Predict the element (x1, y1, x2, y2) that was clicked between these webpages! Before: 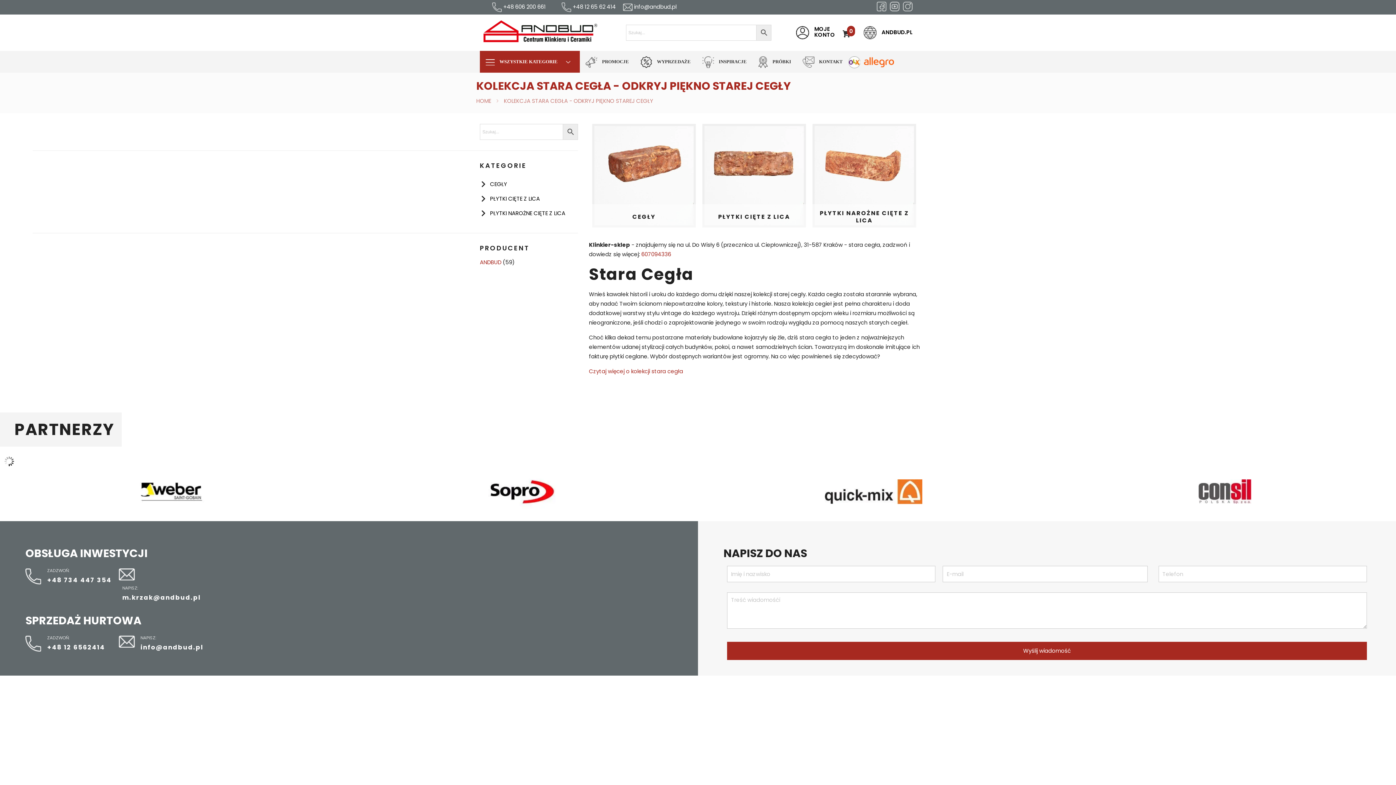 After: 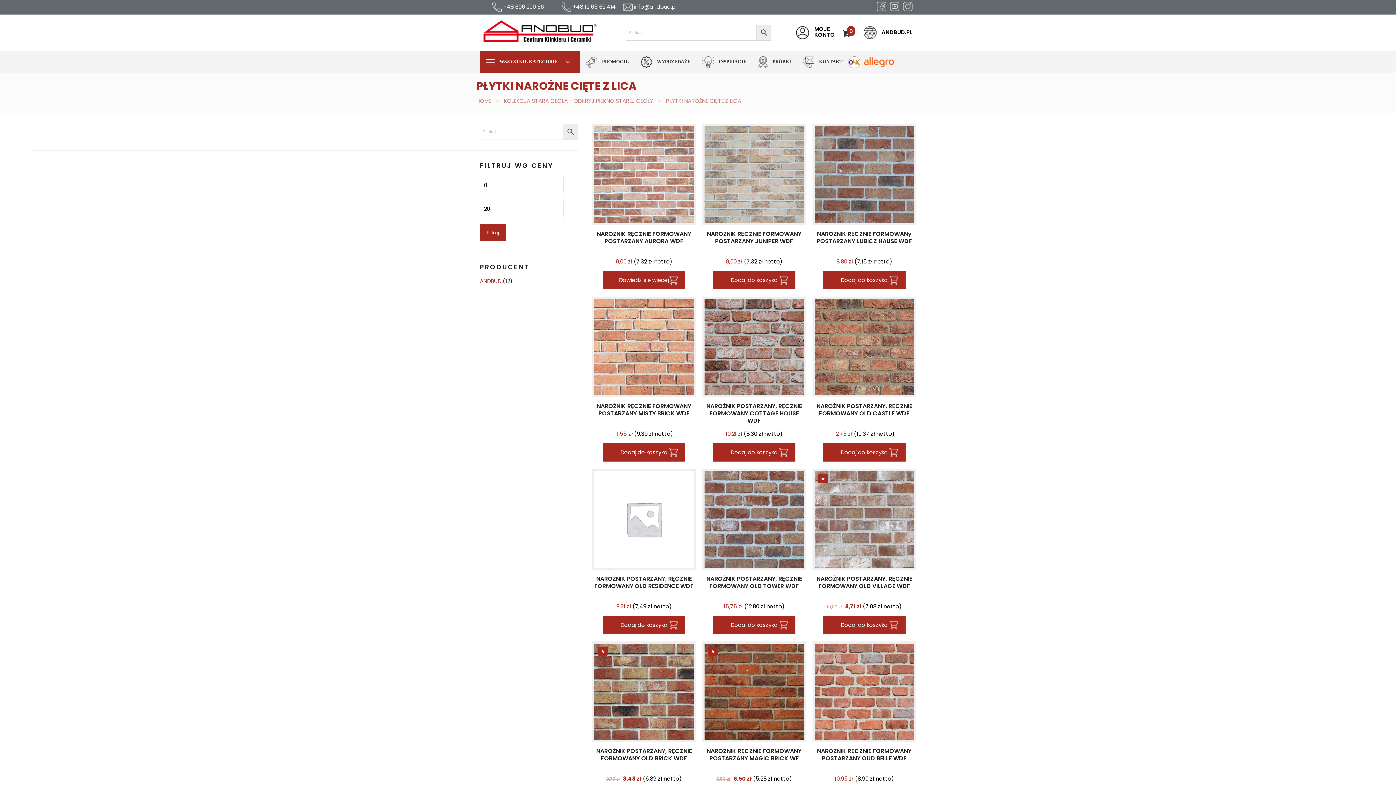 Action: label: Przejdź do kategorii produktu Płytki Narożne Cięte z Lica bbox: (812, 124, 916, 227)